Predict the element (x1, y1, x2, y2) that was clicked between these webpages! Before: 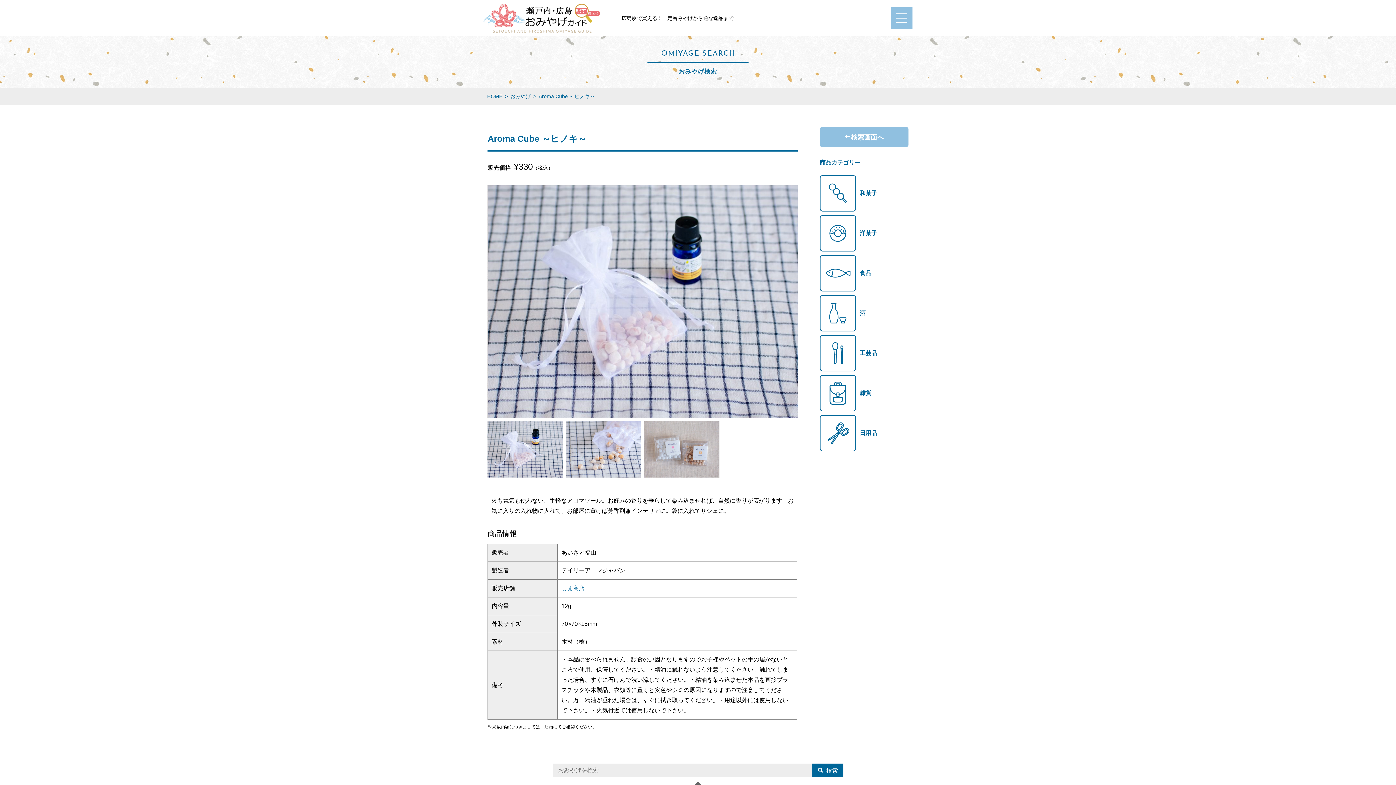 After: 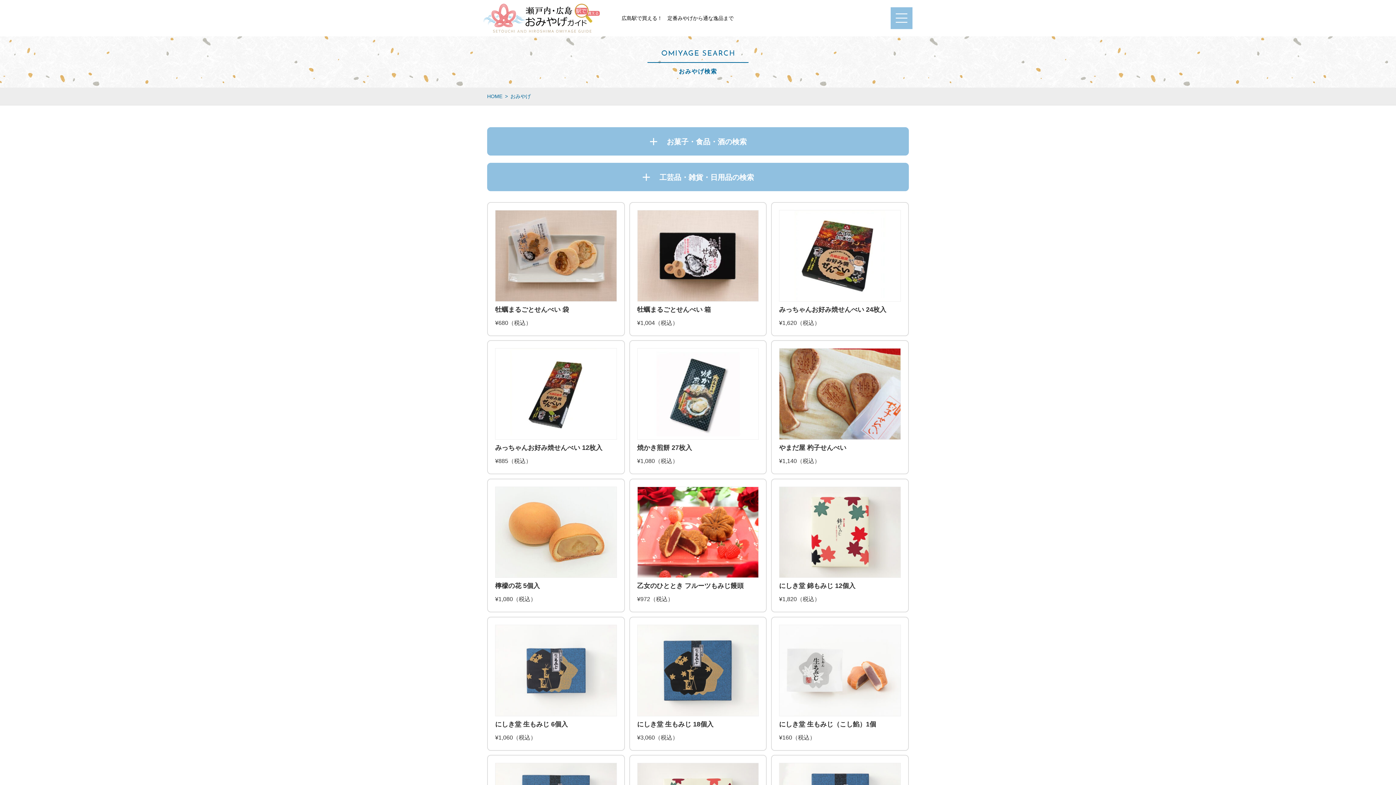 Action: label: 和菓子 bbox: (819, 175, 908, 211)